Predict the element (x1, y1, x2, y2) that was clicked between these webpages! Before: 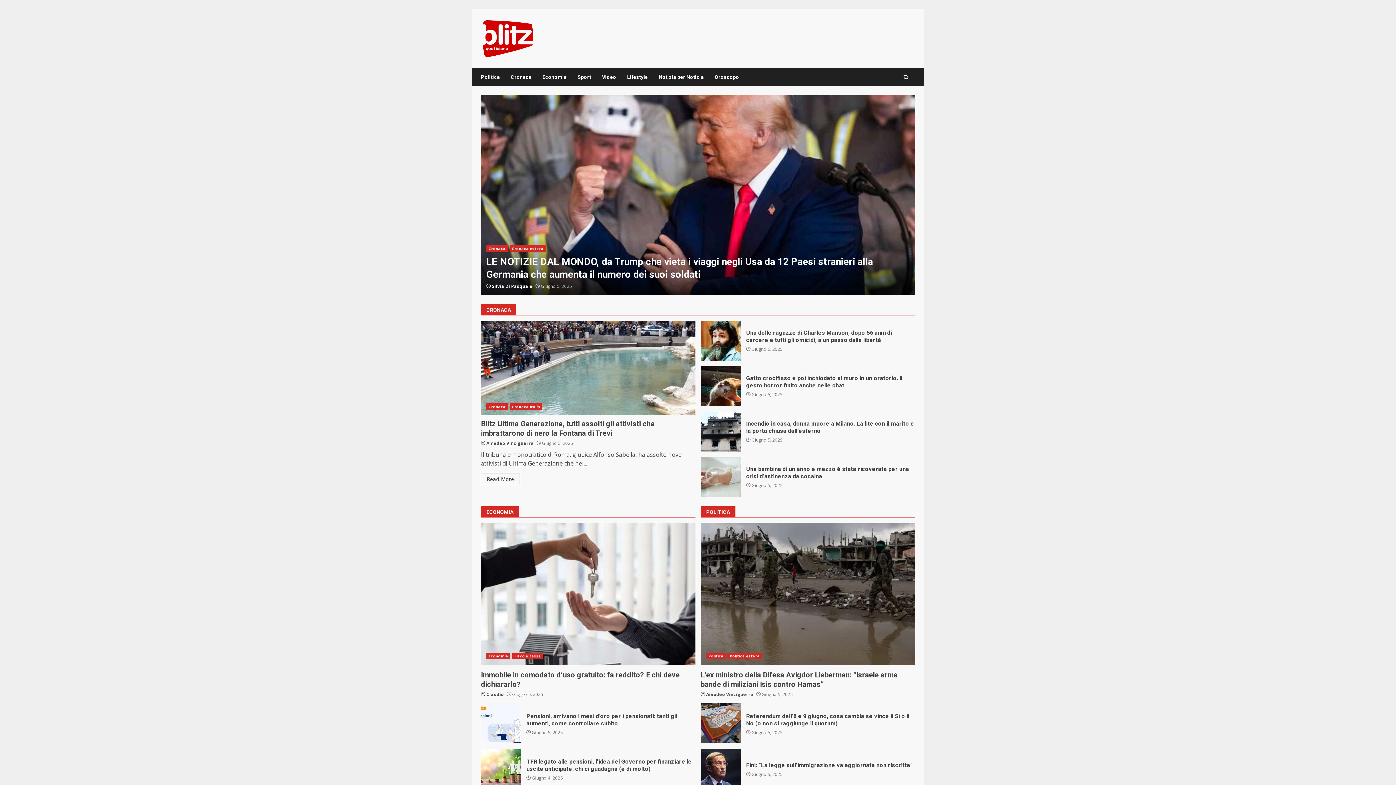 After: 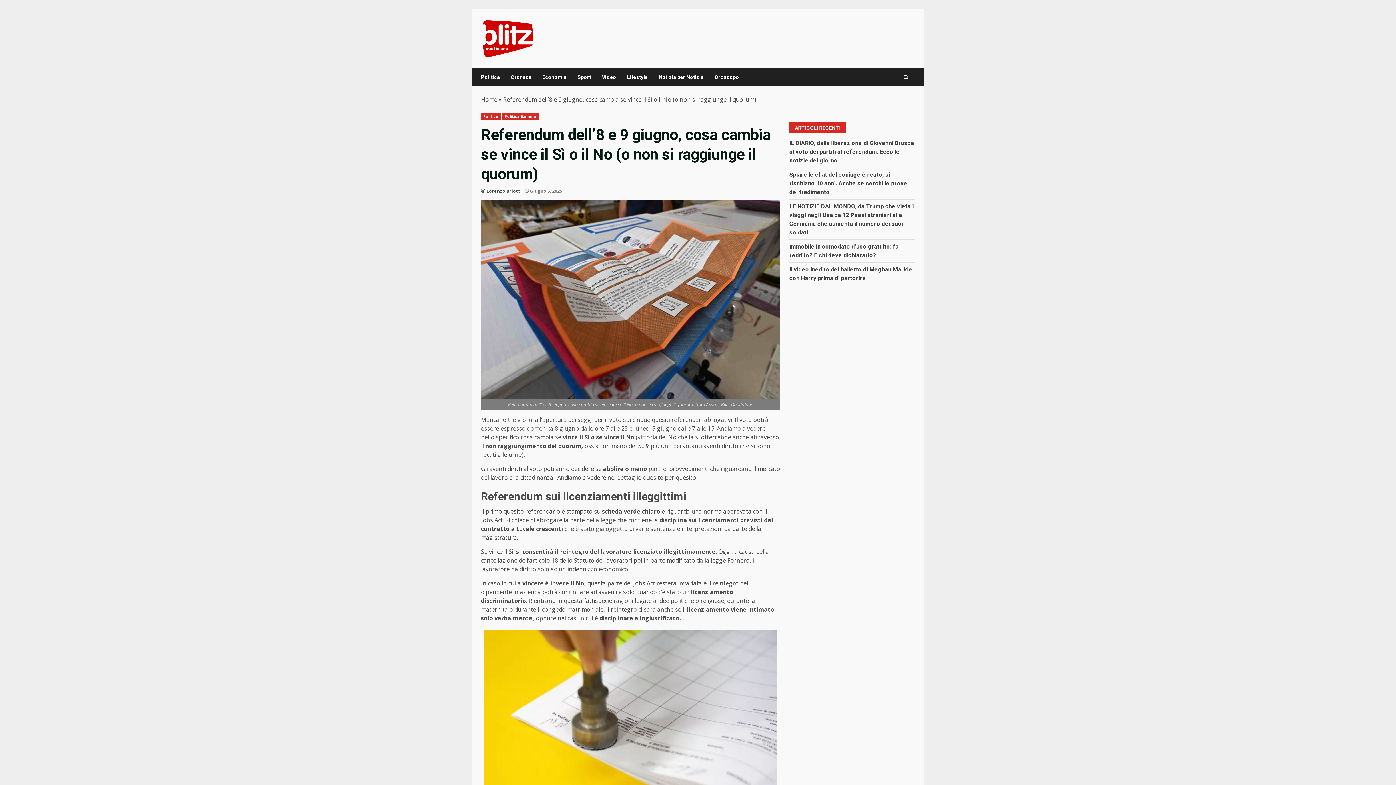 Action: label: Referendum dell’8 e 9 giugno, cosa cambia se vince il Sì o il No (o non si raggiunge il quorum) bbox: (700, 703, 740, 743)